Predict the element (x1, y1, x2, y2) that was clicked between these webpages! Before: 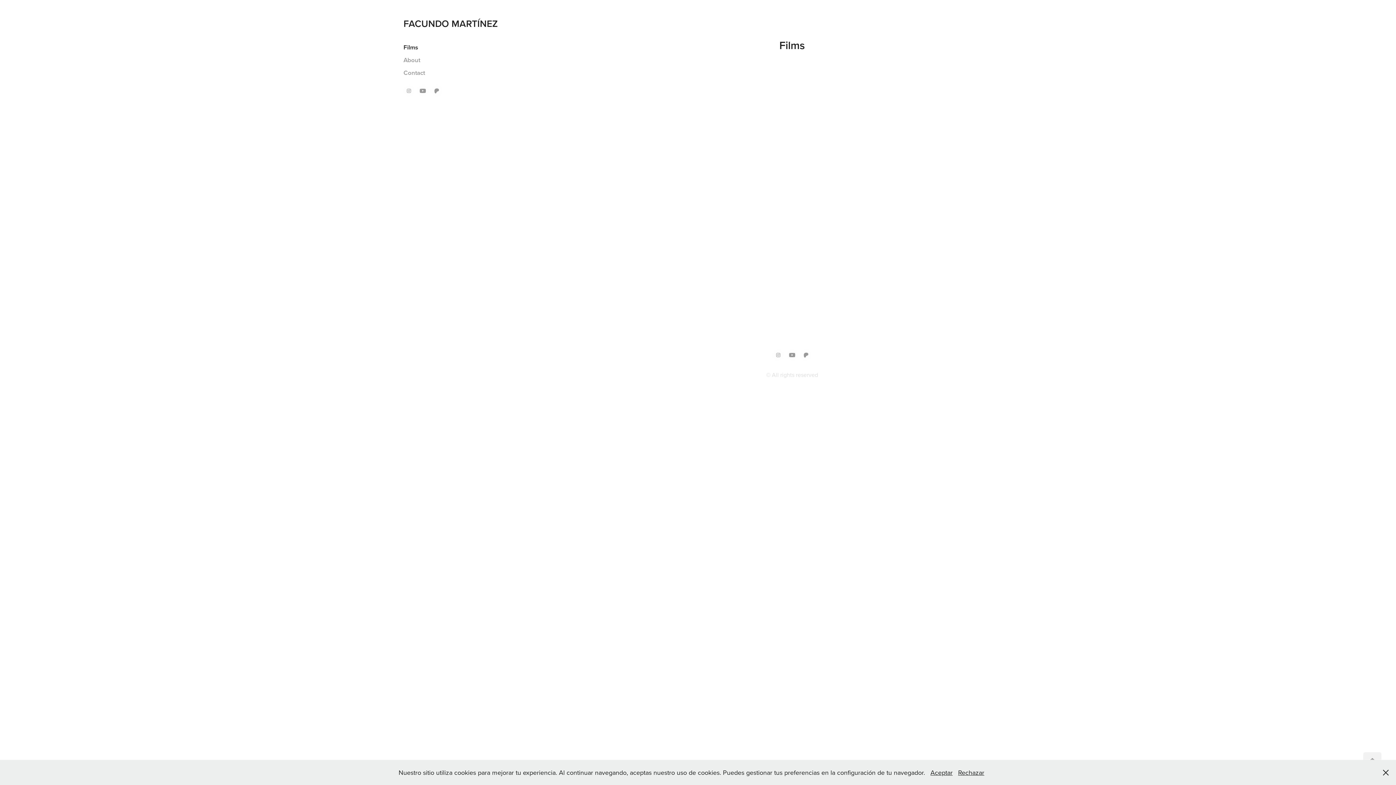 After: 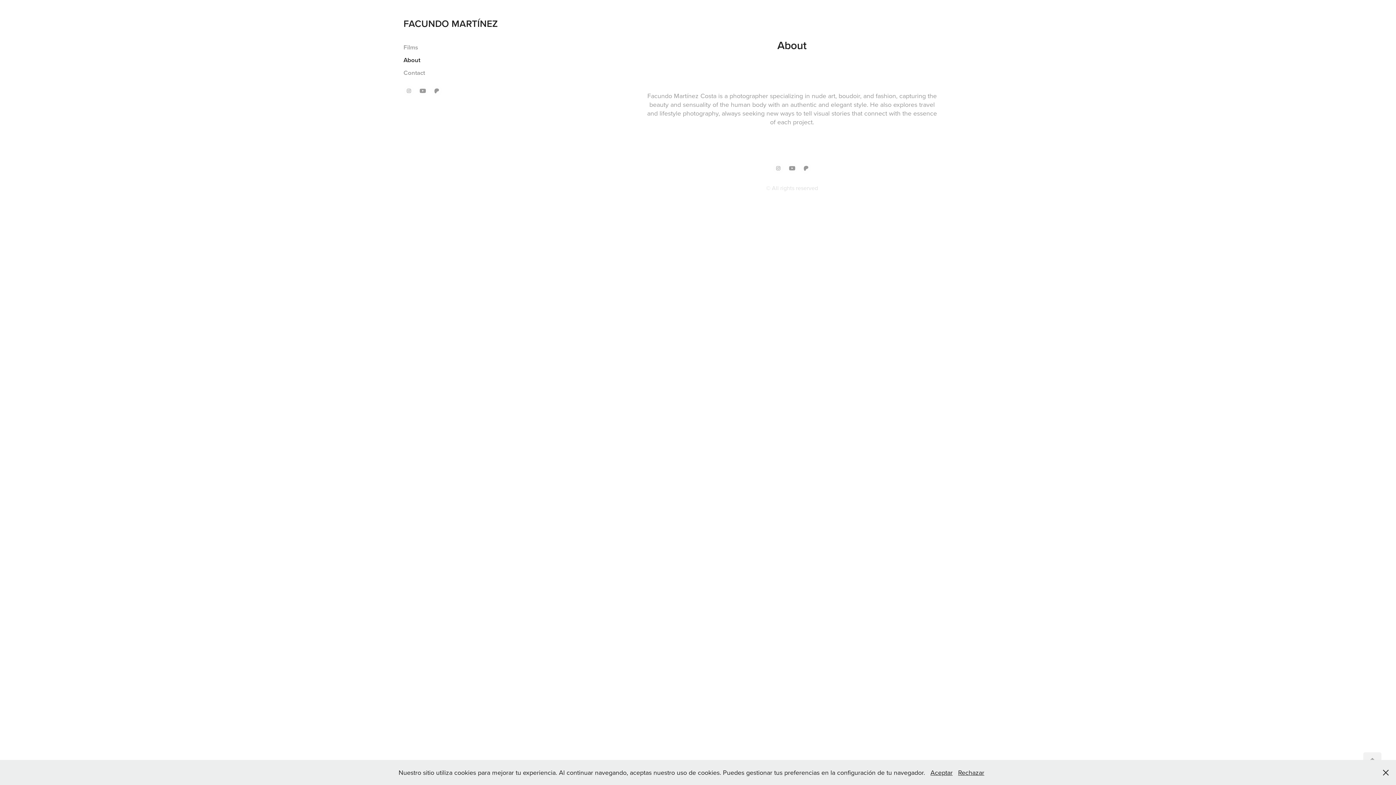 Action: label: About bbox: (403, 55, 420, 64)